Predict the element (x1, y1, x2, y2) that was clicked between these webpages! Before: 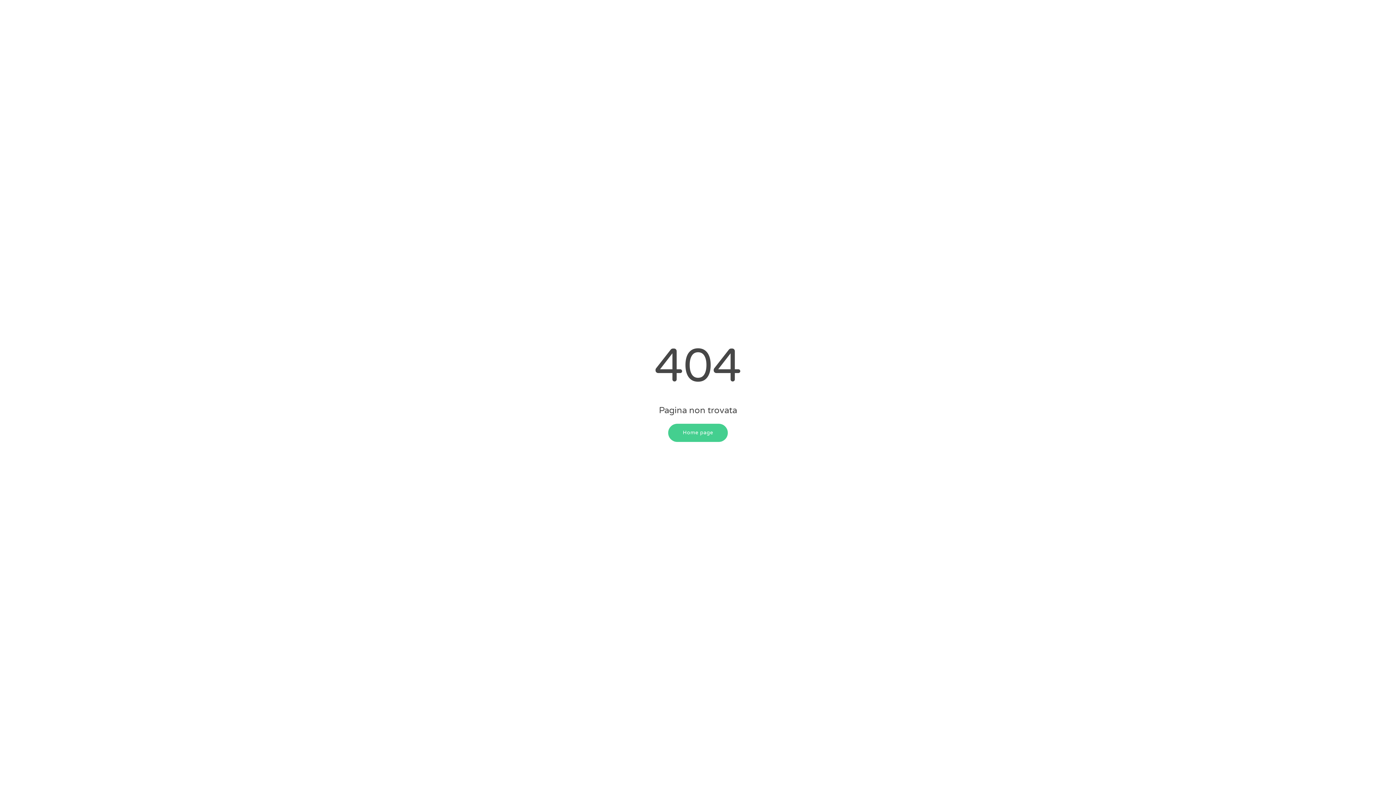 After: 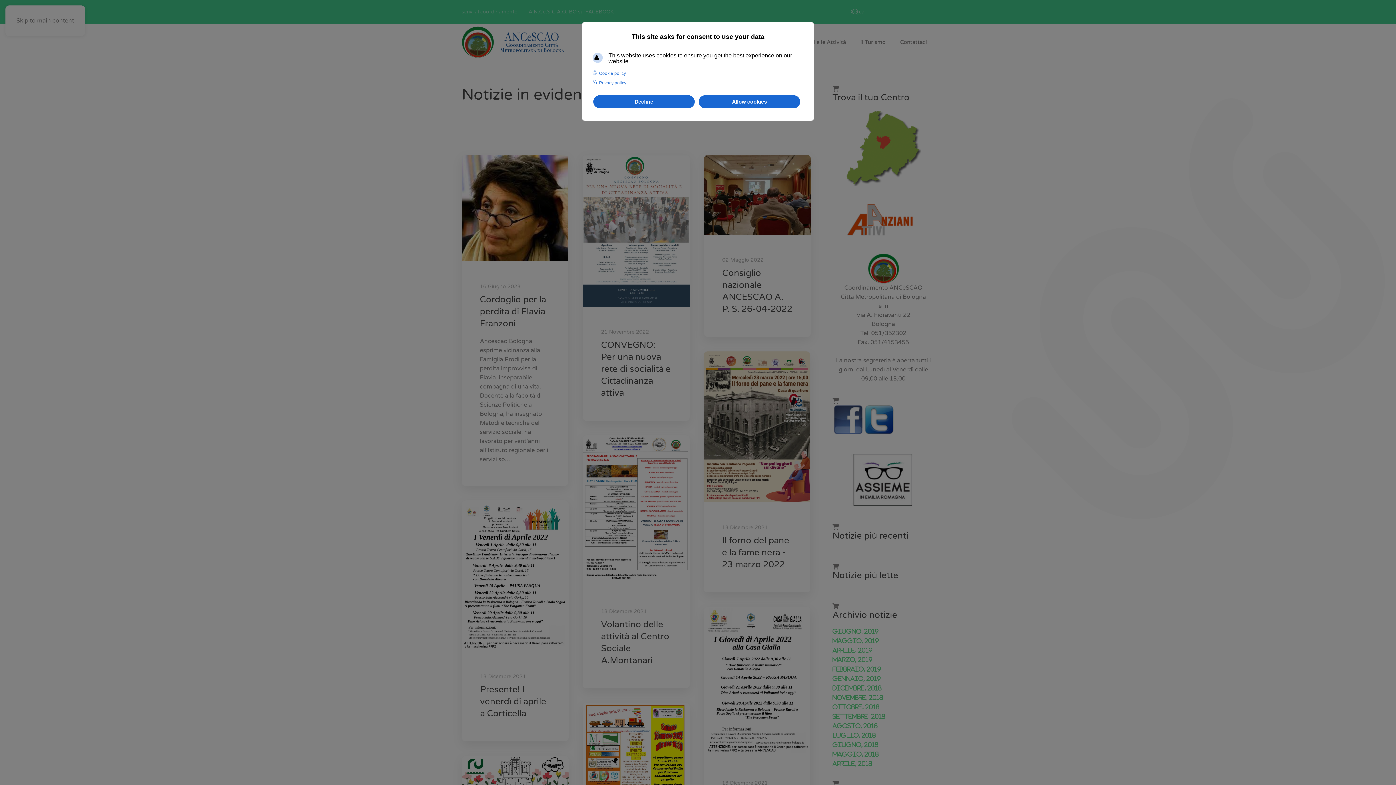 Action: label: Home page bbox: (668, 423, 727, 442)